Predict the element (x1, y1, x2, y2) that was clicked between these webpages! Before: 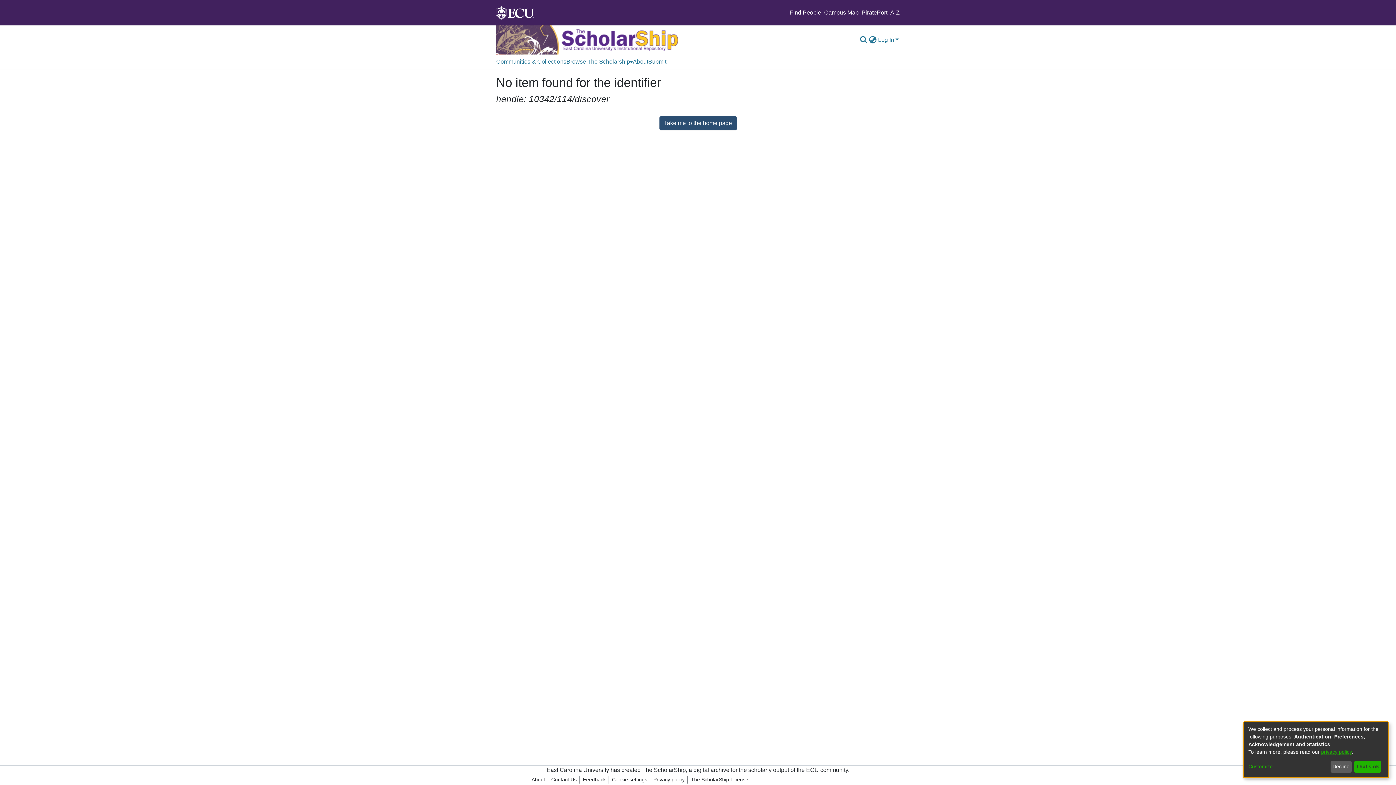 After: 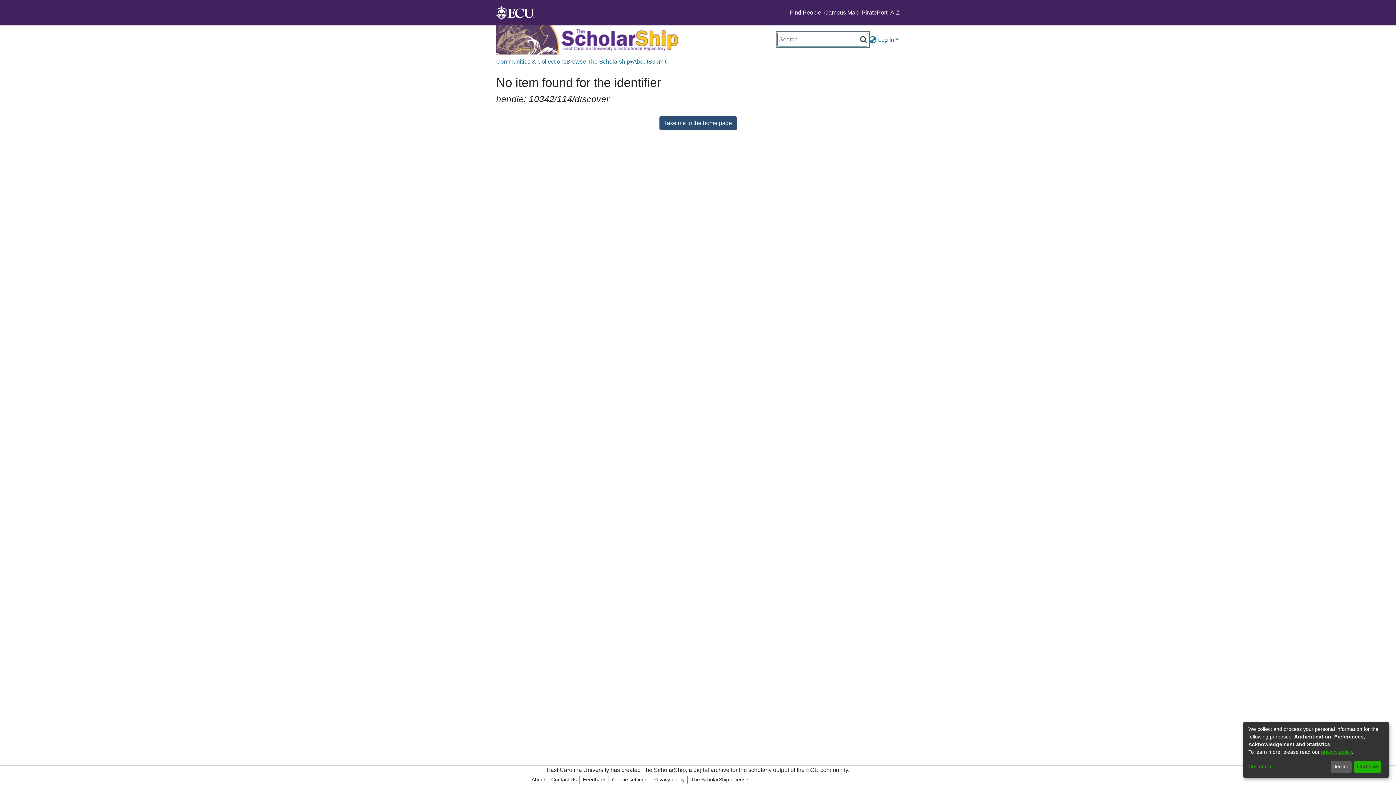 Action: label: Submit search bbox: (859, 35, 868, 44)